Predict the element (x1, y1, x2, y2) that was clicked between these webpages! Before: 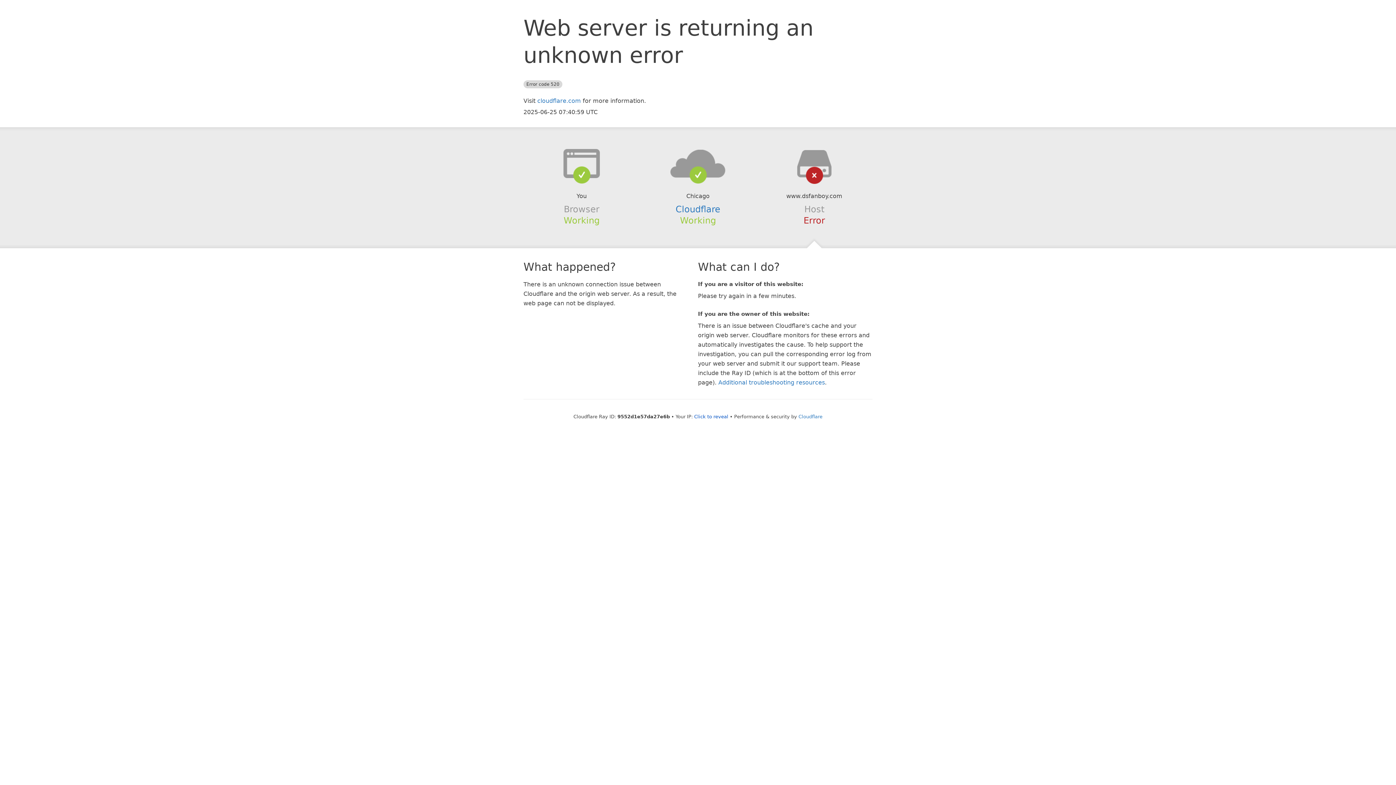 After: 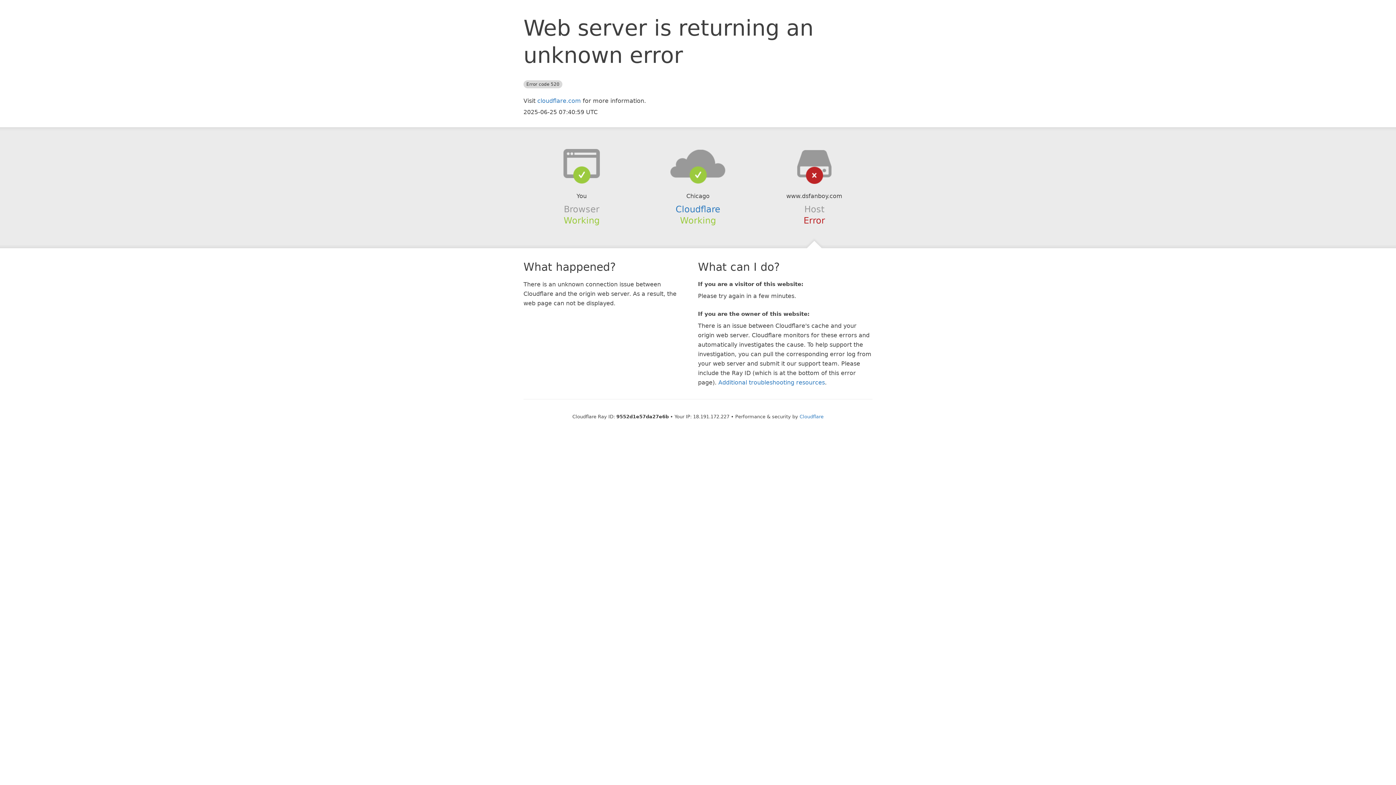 Action: label: Click to reveal bbox: (694, 414, 728, 419)